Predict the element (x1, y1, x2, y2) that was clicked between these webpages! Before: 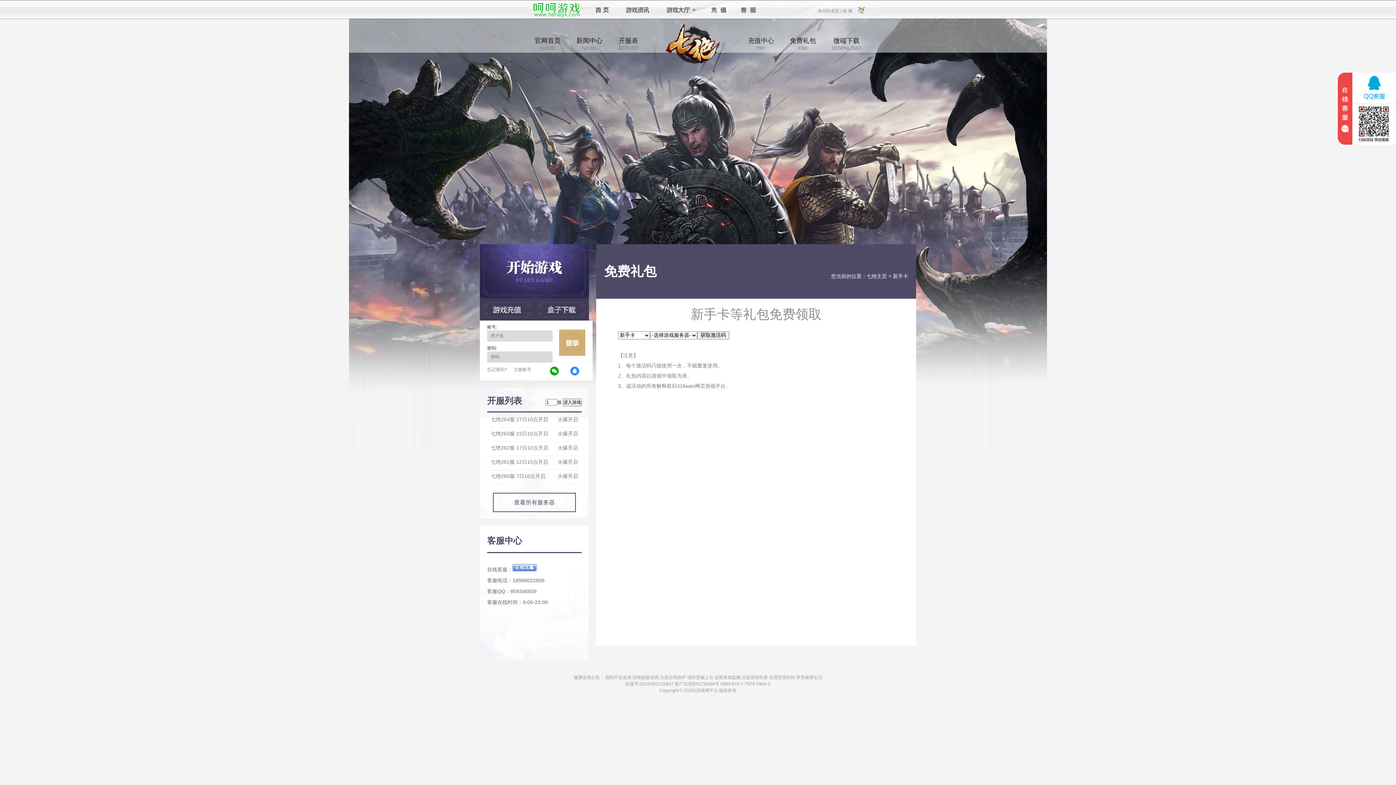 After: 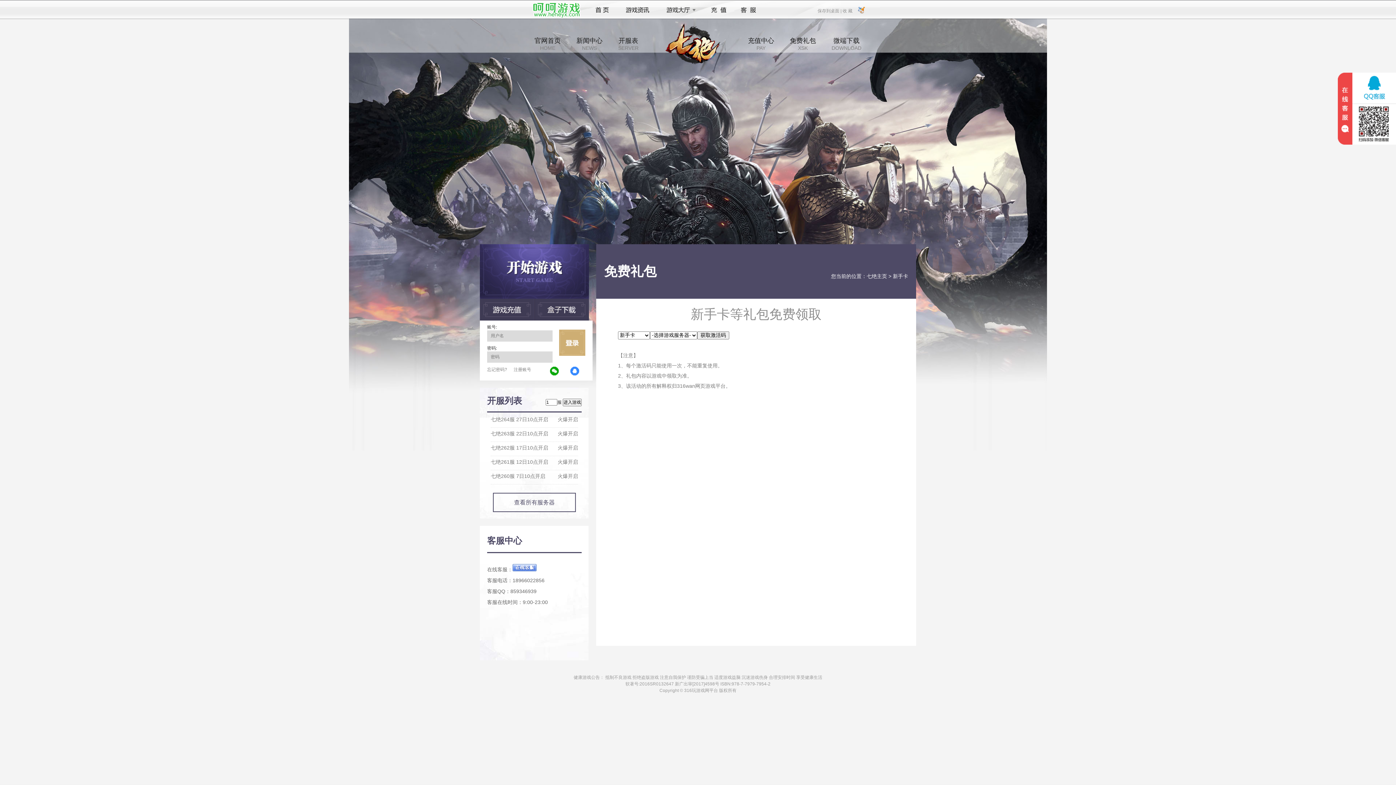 Action: label: 保存到桌面 |
保存到桌面 | bbox: (818, 8, 842, 13)